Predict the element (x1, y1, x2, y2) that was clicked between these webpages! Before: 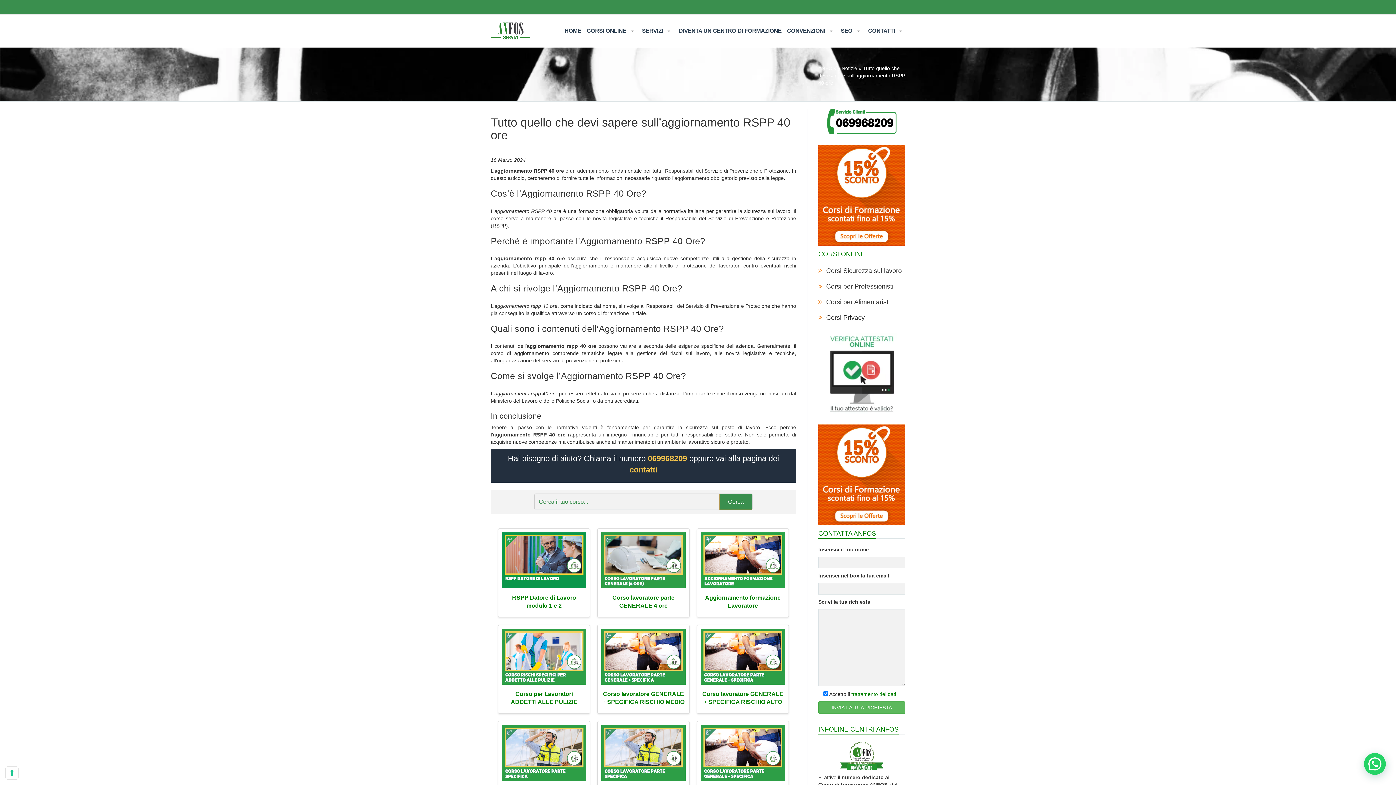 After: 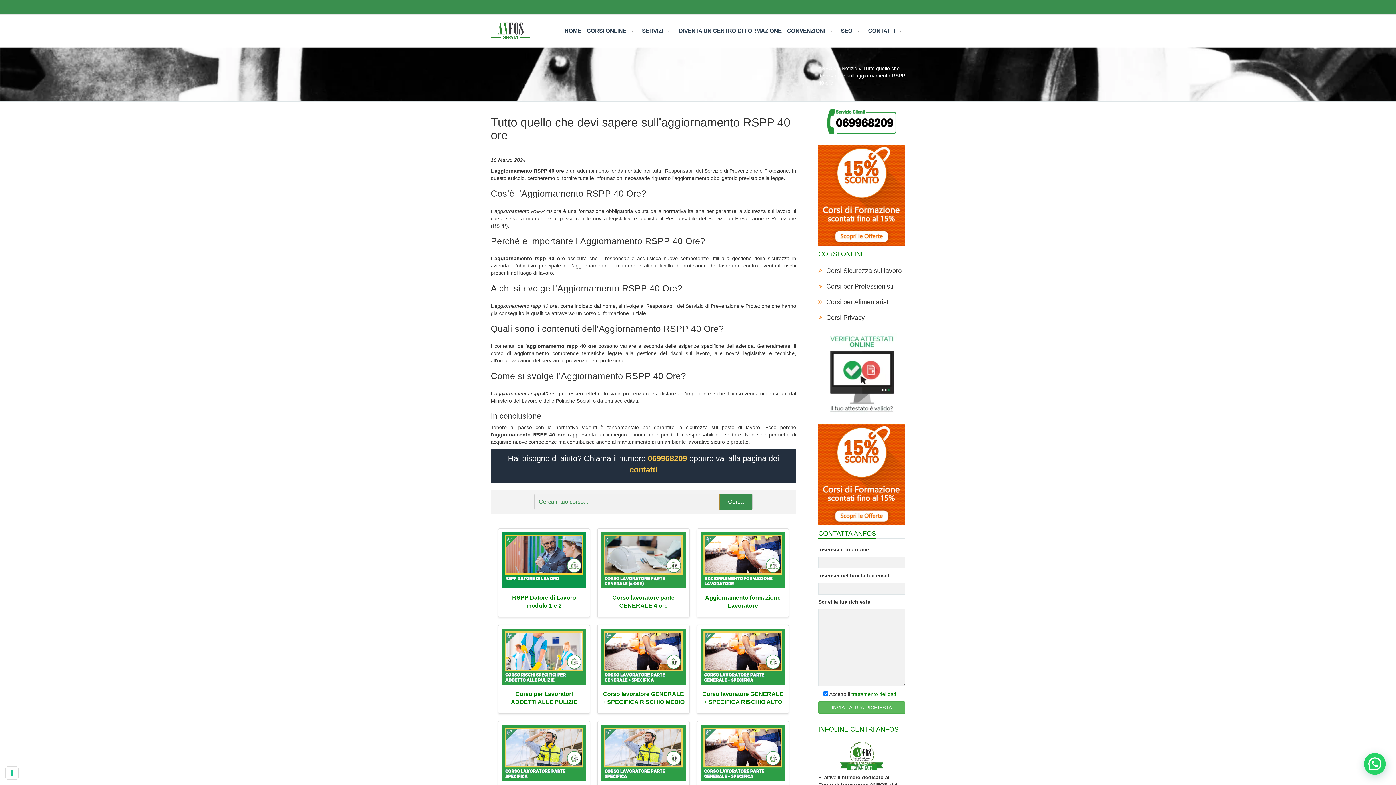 Action: bbox: (827, 118, 896, 124)